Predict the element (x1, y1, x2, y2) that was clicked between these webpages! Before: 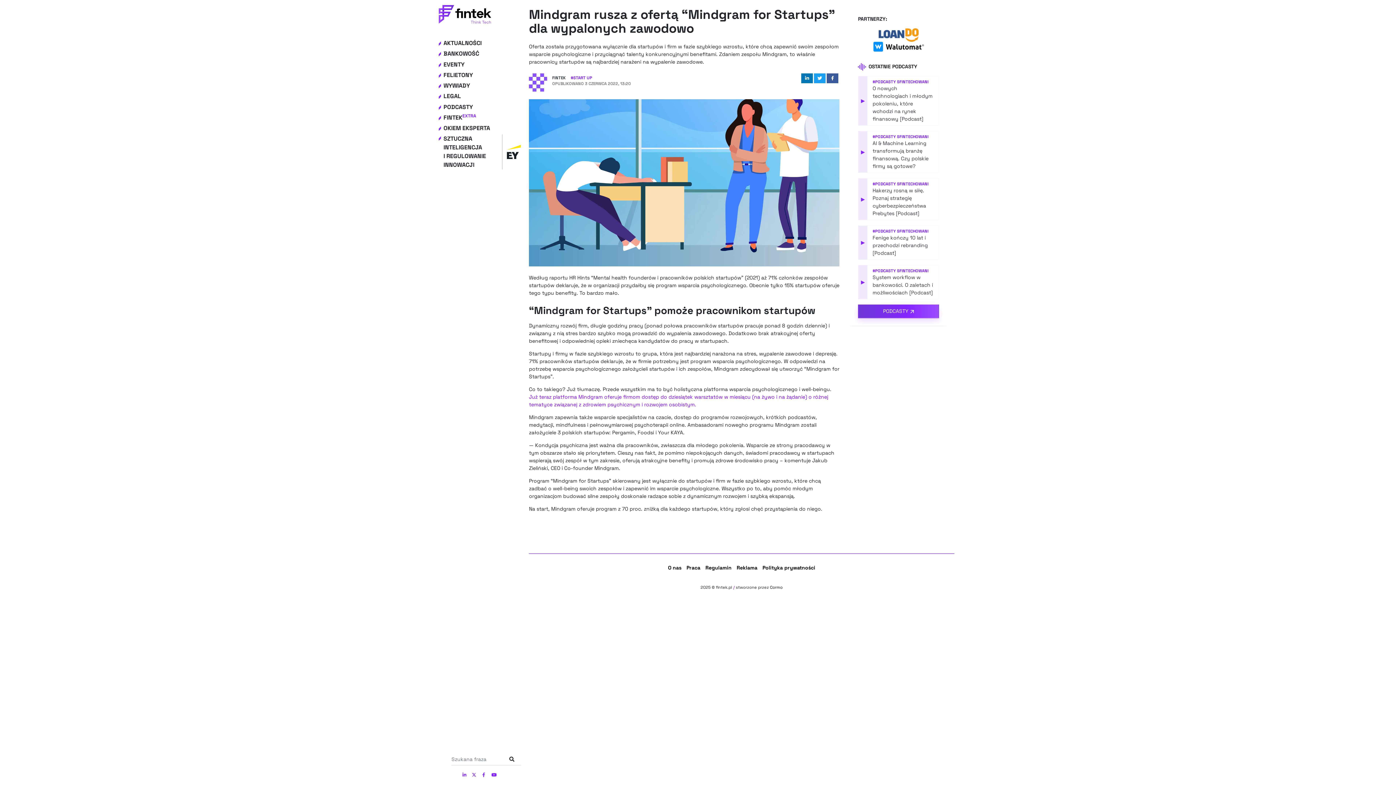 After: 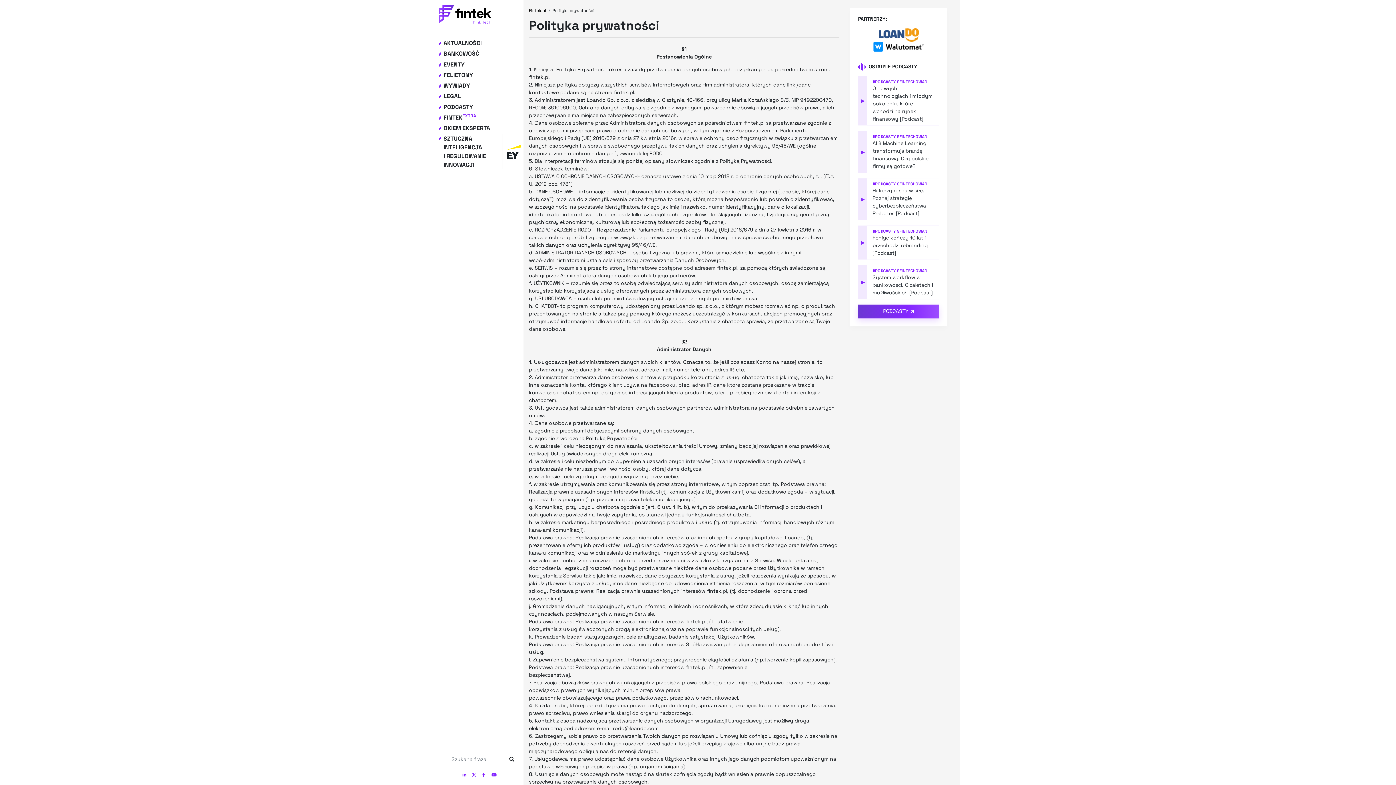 Action: label: Polityka prywatności bbox: (762, 564, 815, 571)